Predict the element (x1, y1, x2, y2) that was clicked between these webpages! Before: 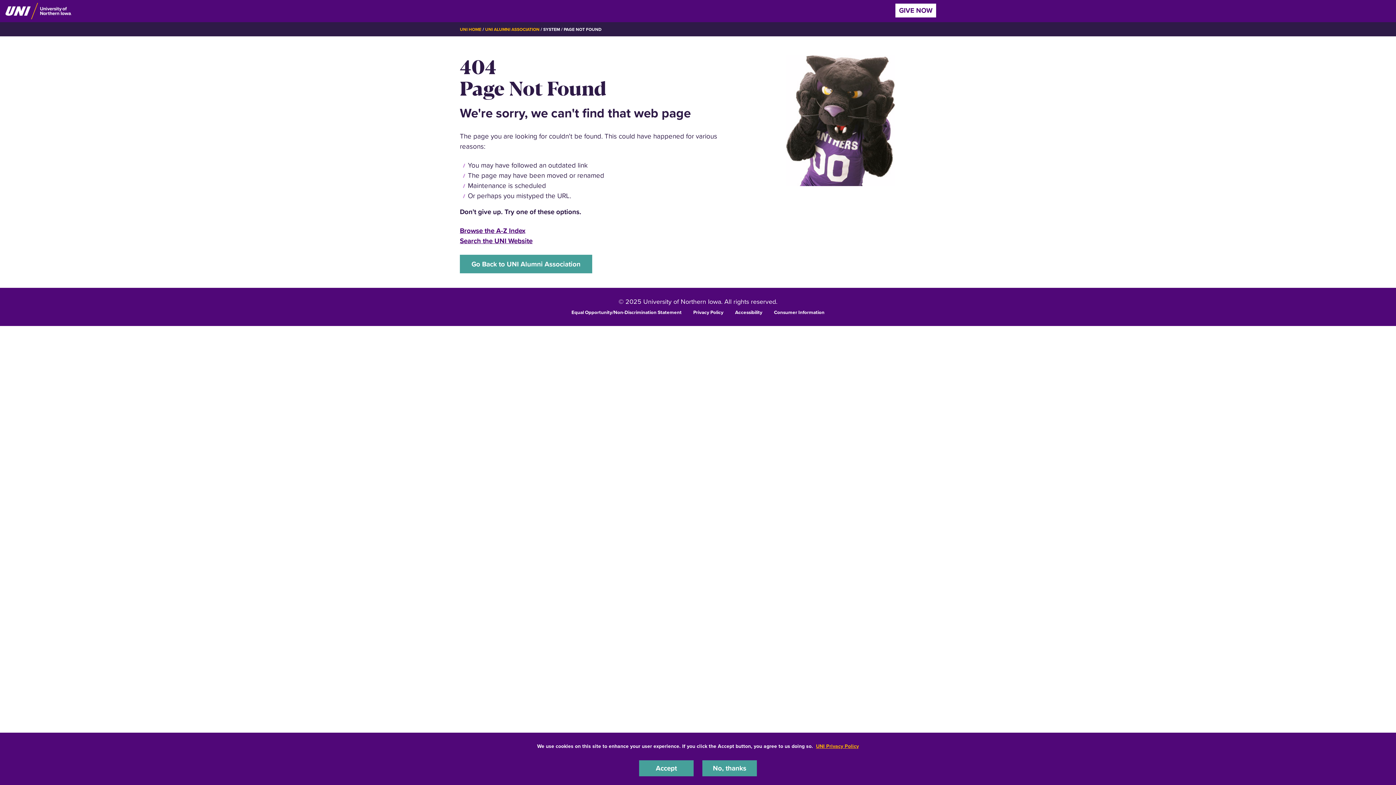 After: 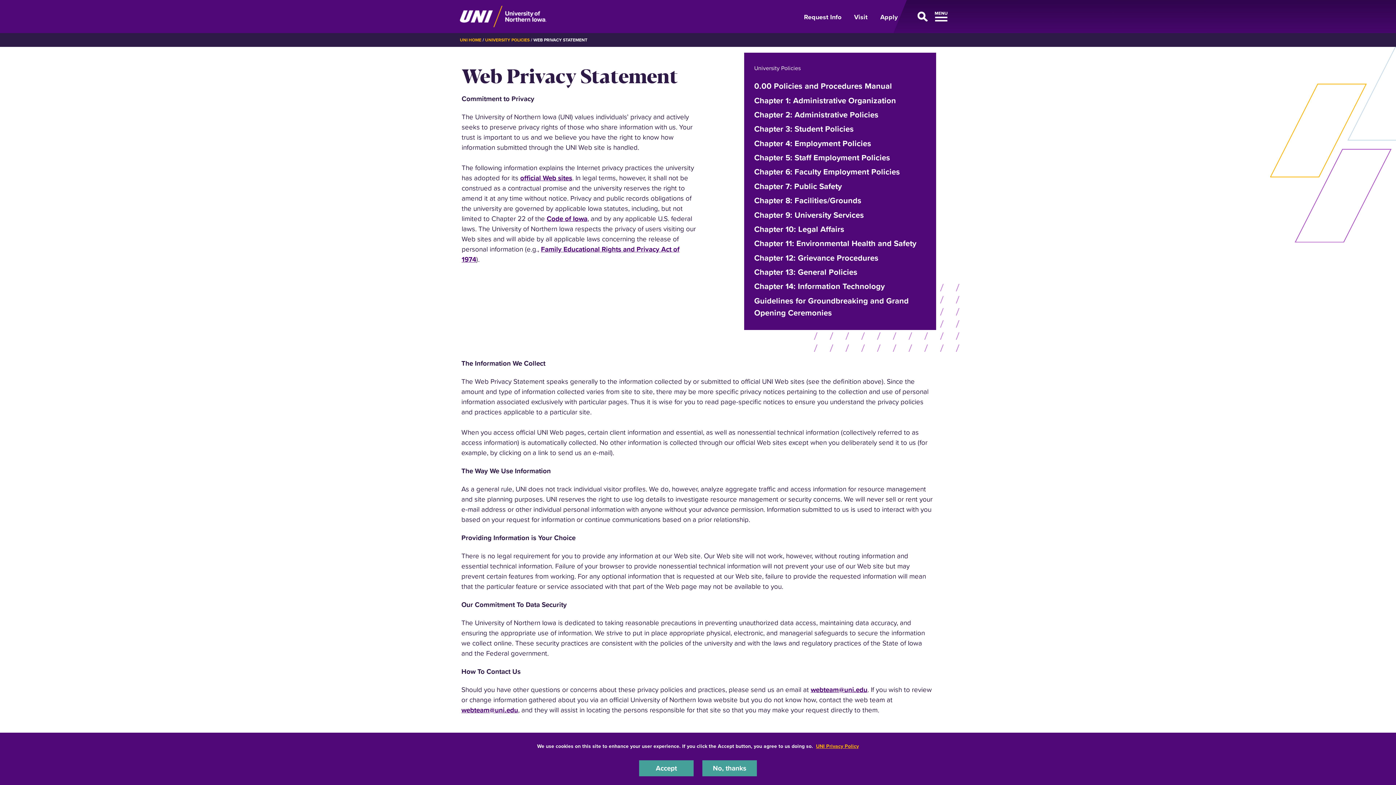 Action: label: UNI Privacy Policy bbox: (816, 742, 859, 750)